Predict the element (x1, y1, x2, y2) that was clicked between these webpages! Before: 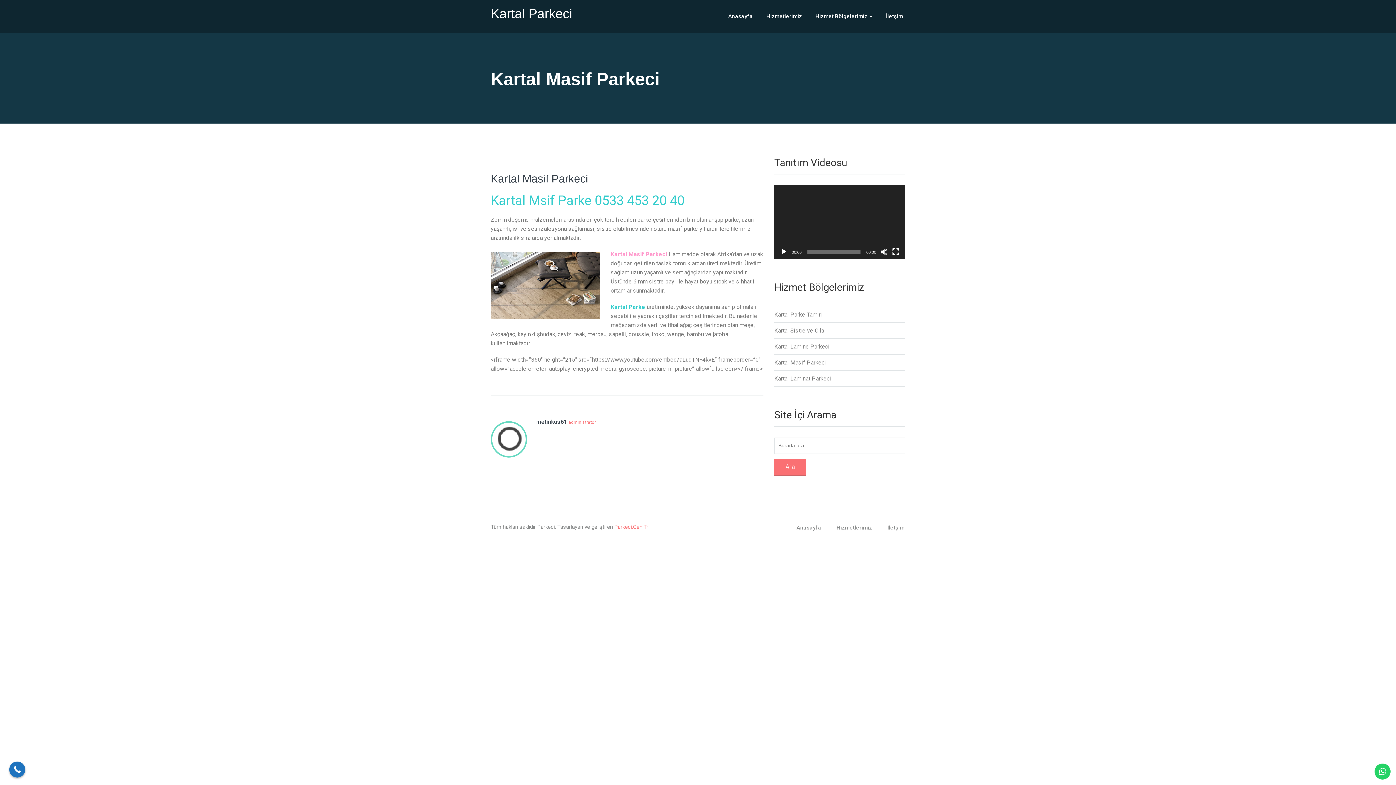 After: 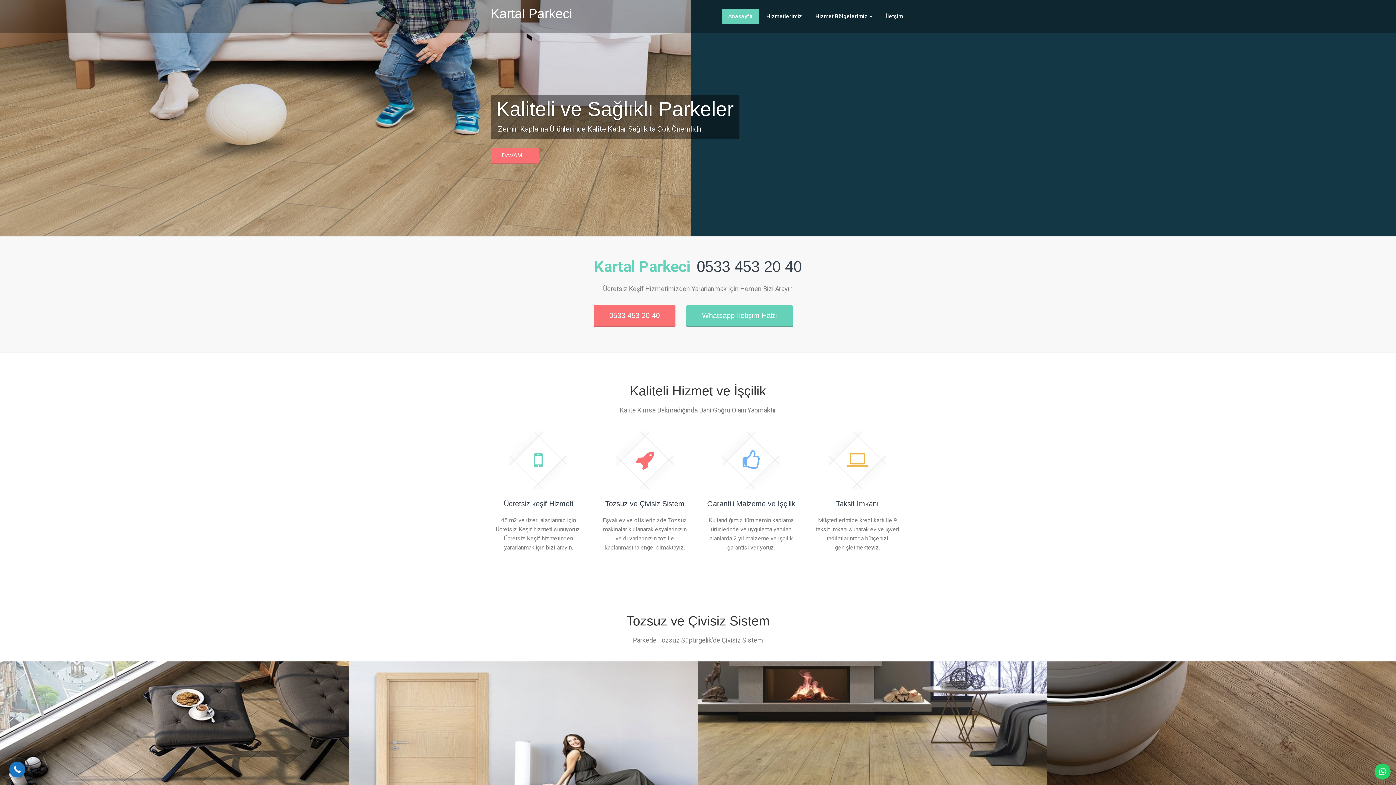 Action: bbox: (722, 8, 758, 24) label: Anasayfa